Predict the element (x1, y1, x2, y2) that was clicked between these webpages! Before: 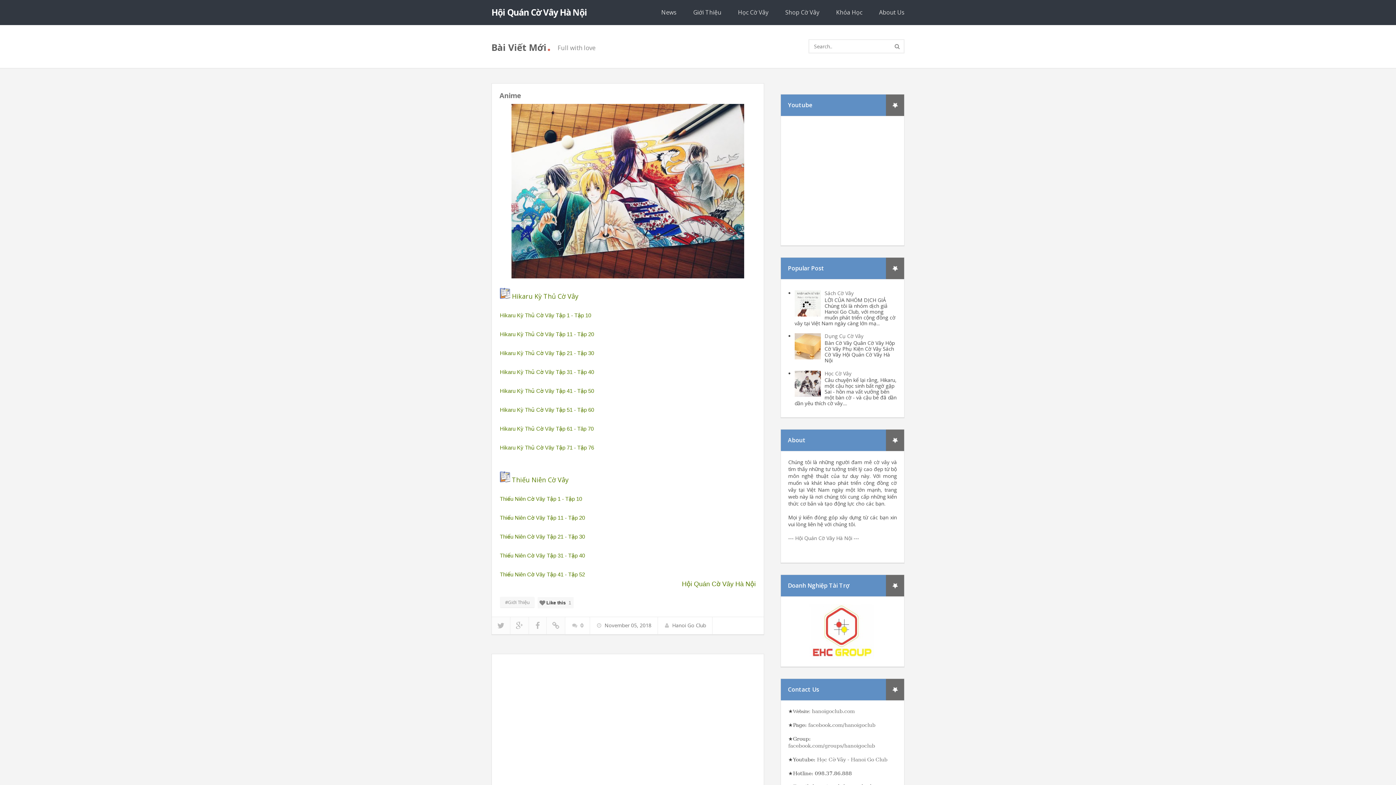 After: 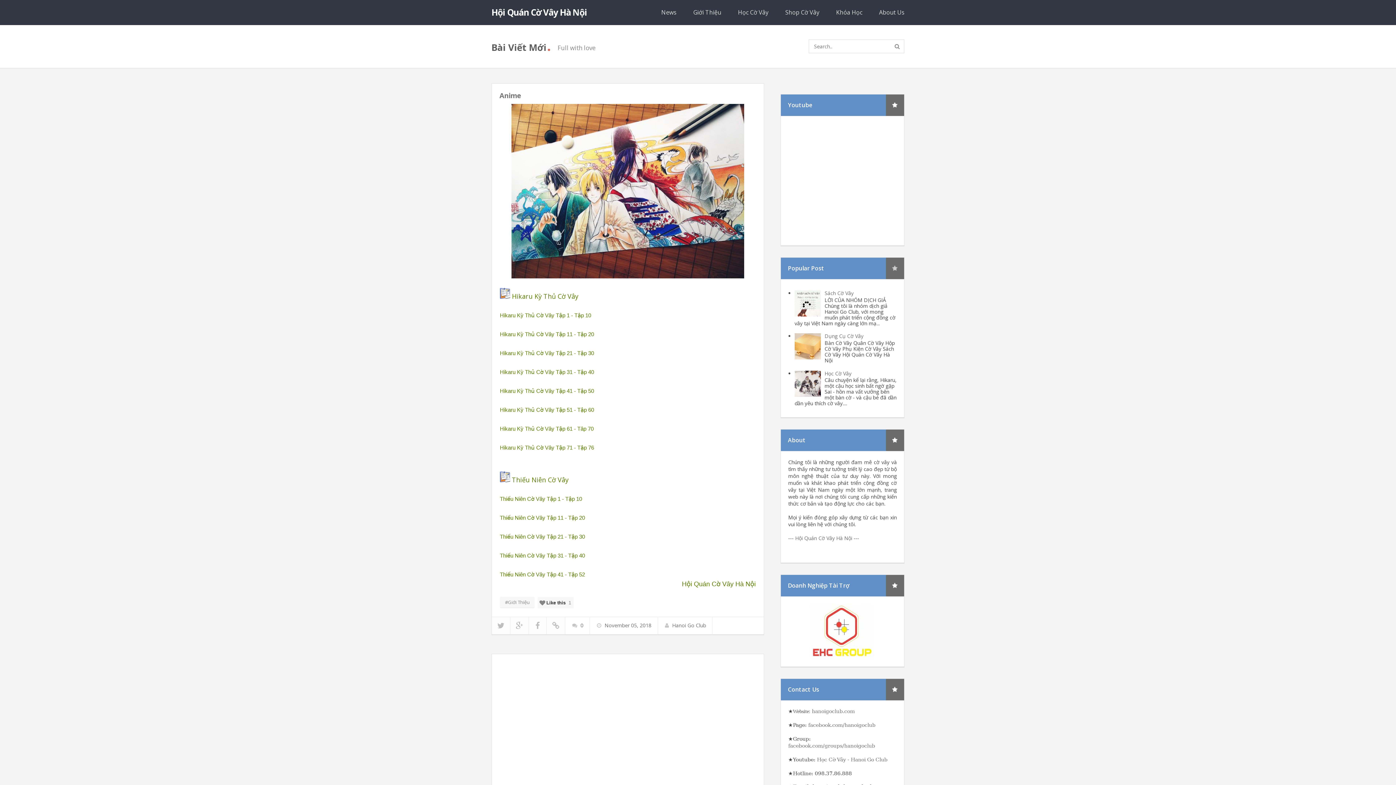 Action: bbox: (886, 257, 904, 279)